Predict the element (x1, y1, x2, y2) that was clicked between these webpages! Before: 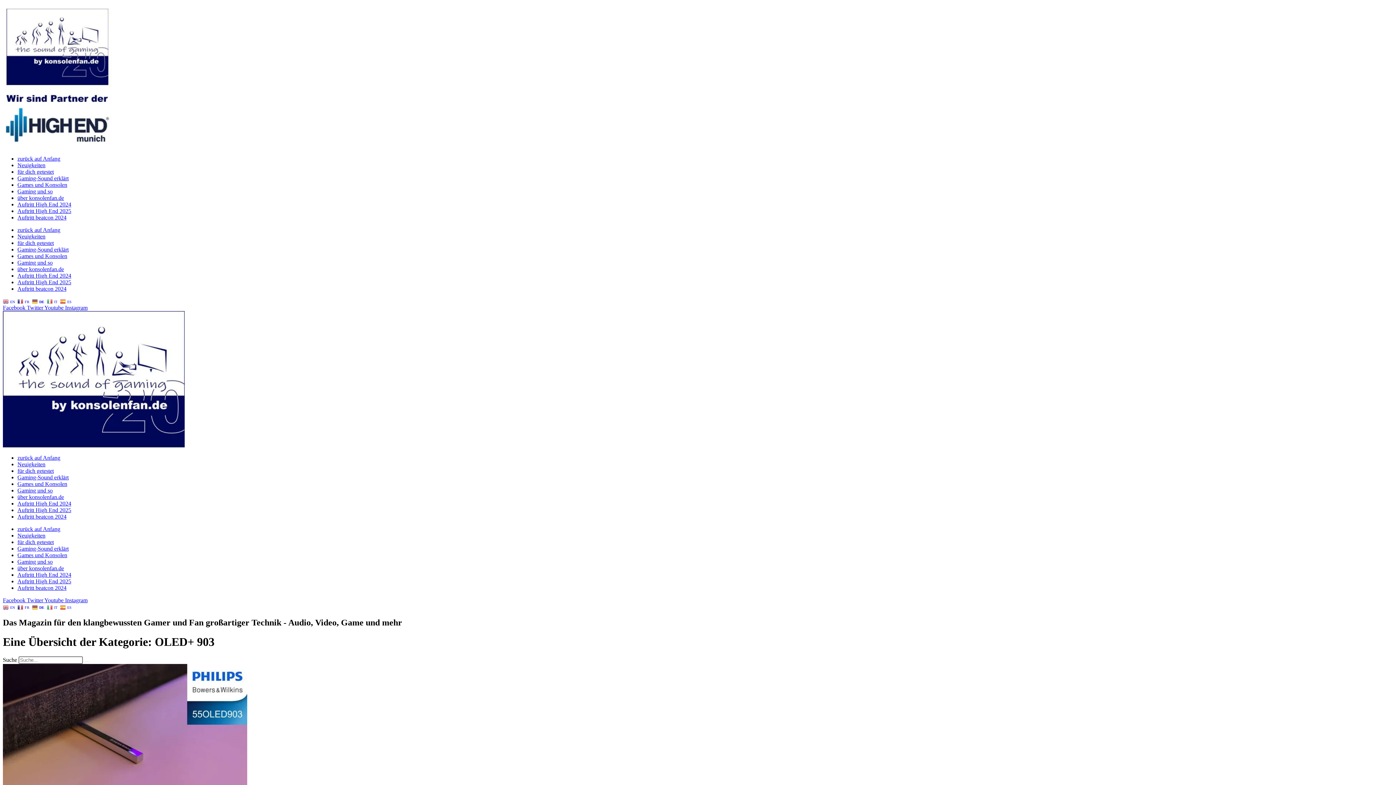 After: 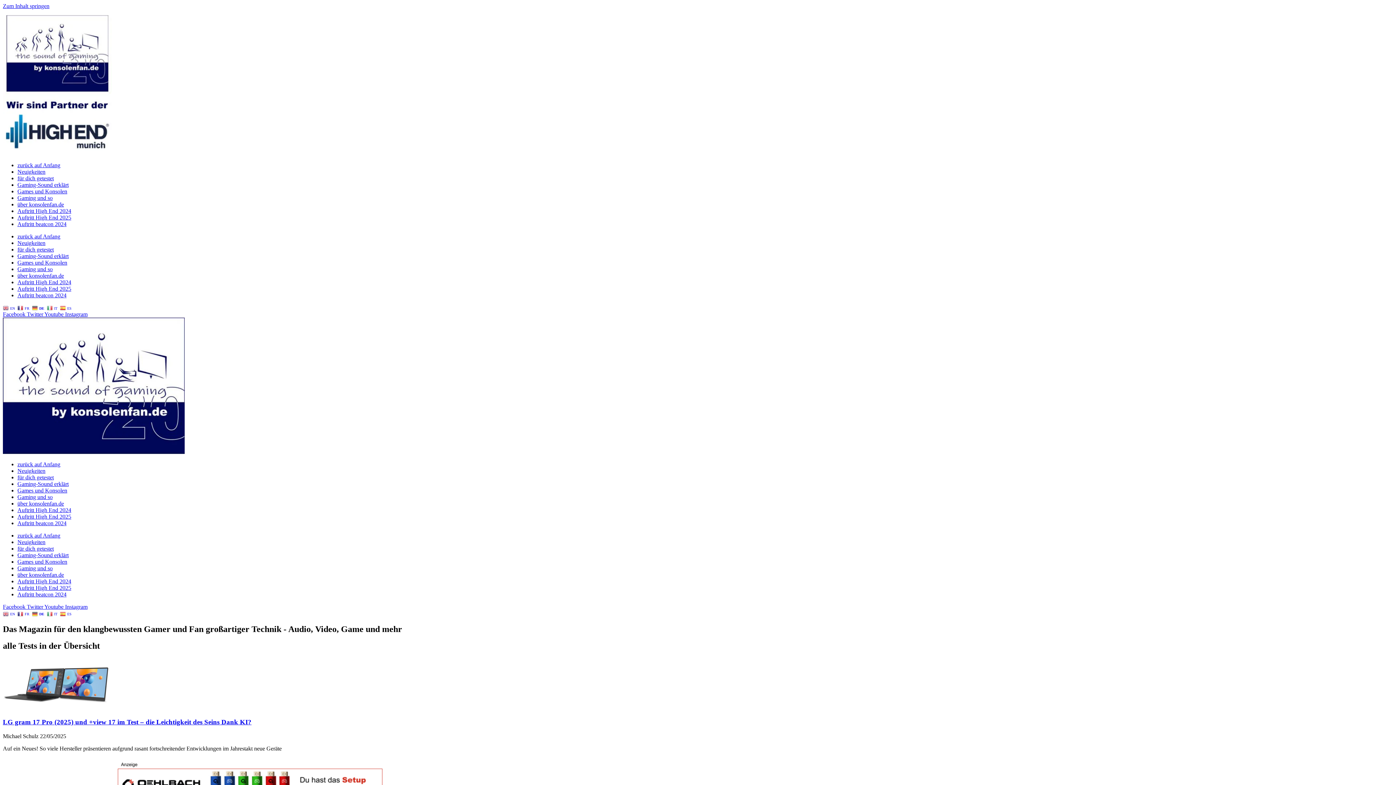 Action: label: für dich getestet bbox: (17, 168, 53, 174)